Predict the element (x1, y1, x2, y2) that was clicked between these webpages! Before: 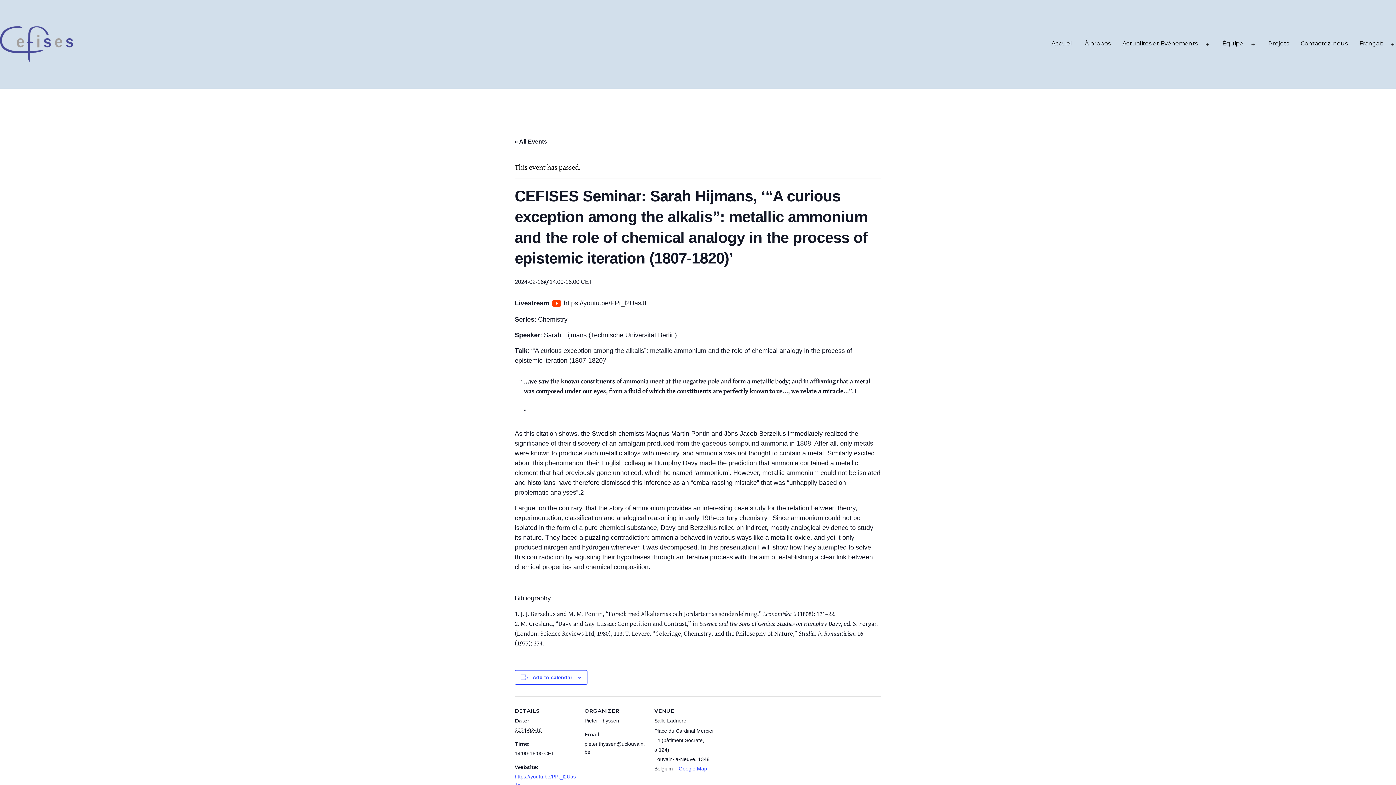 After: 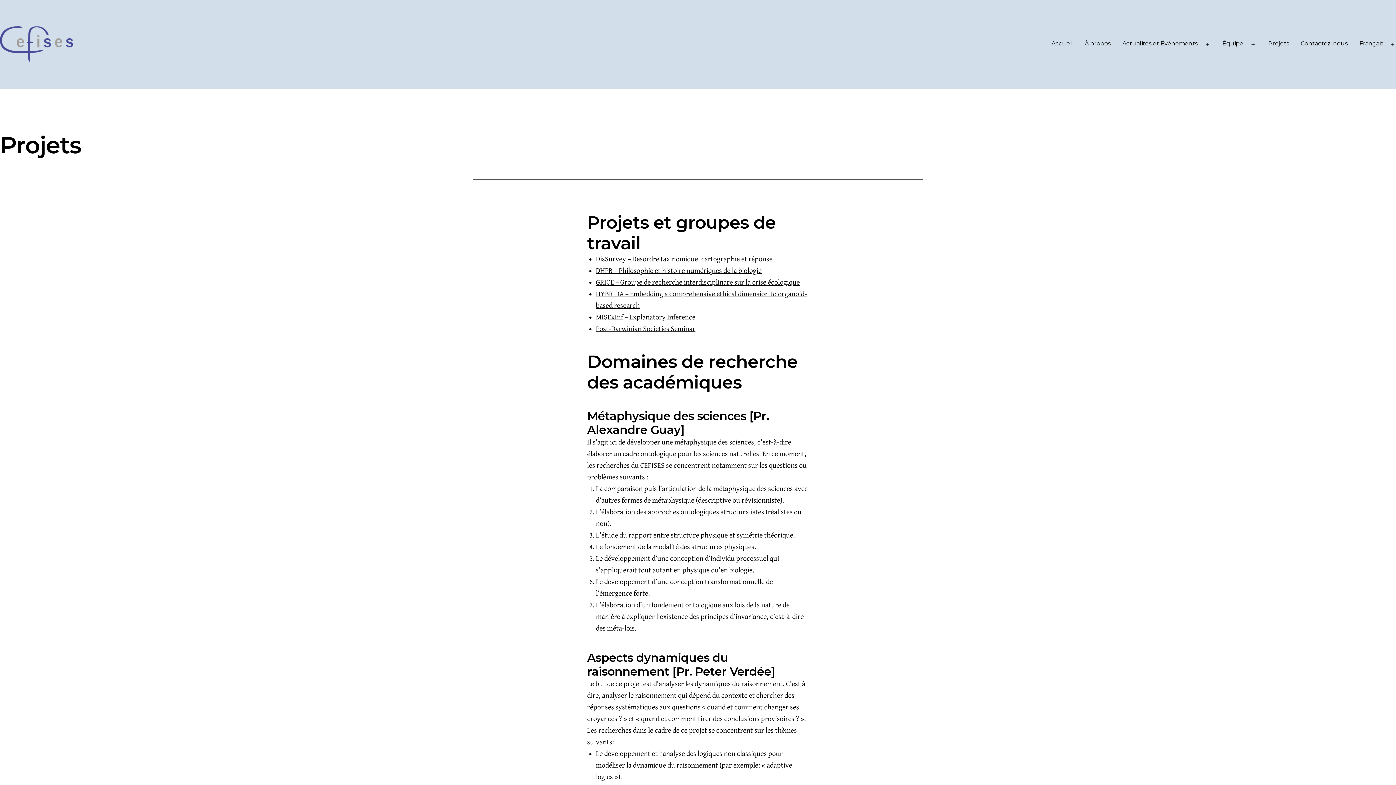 Action: label: Projets bbox: (1263, 35, 1294, 53)